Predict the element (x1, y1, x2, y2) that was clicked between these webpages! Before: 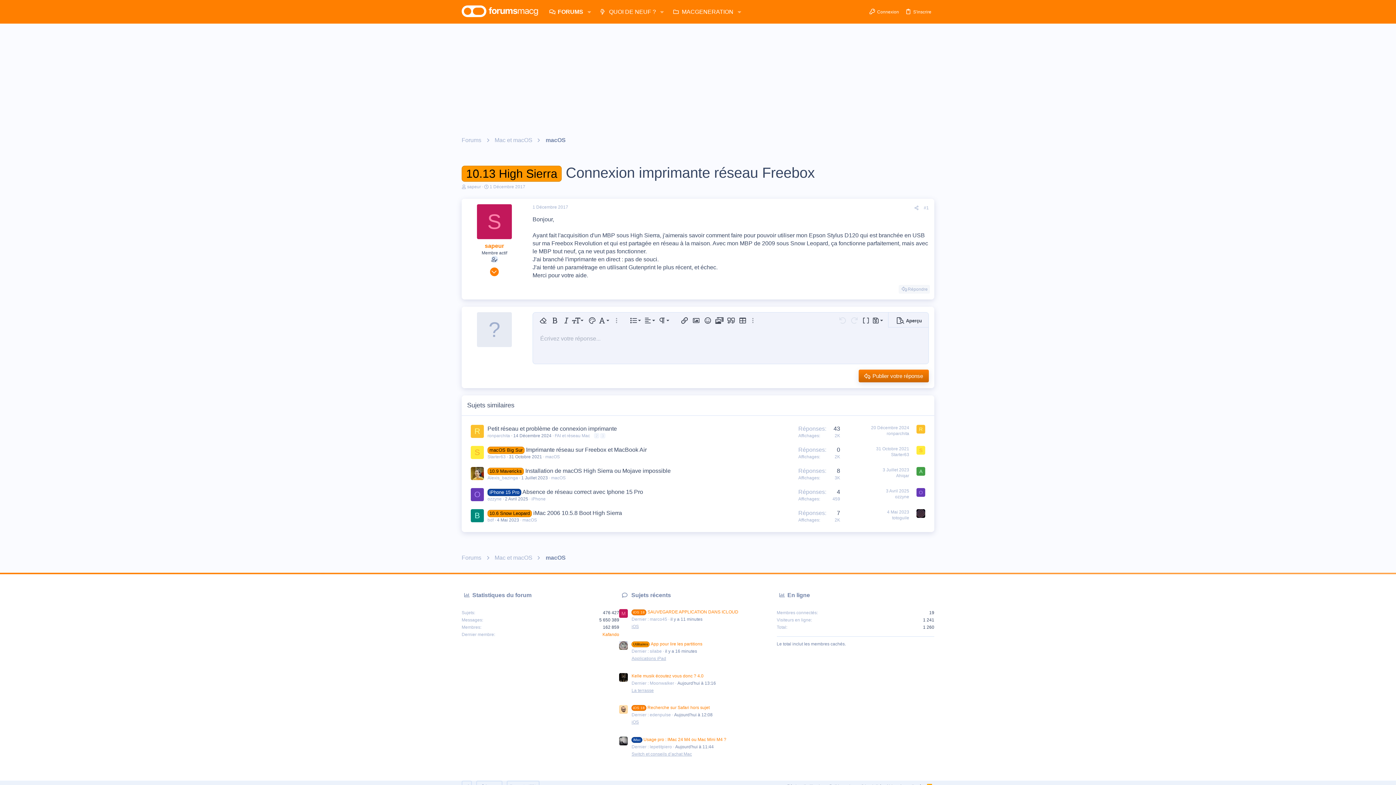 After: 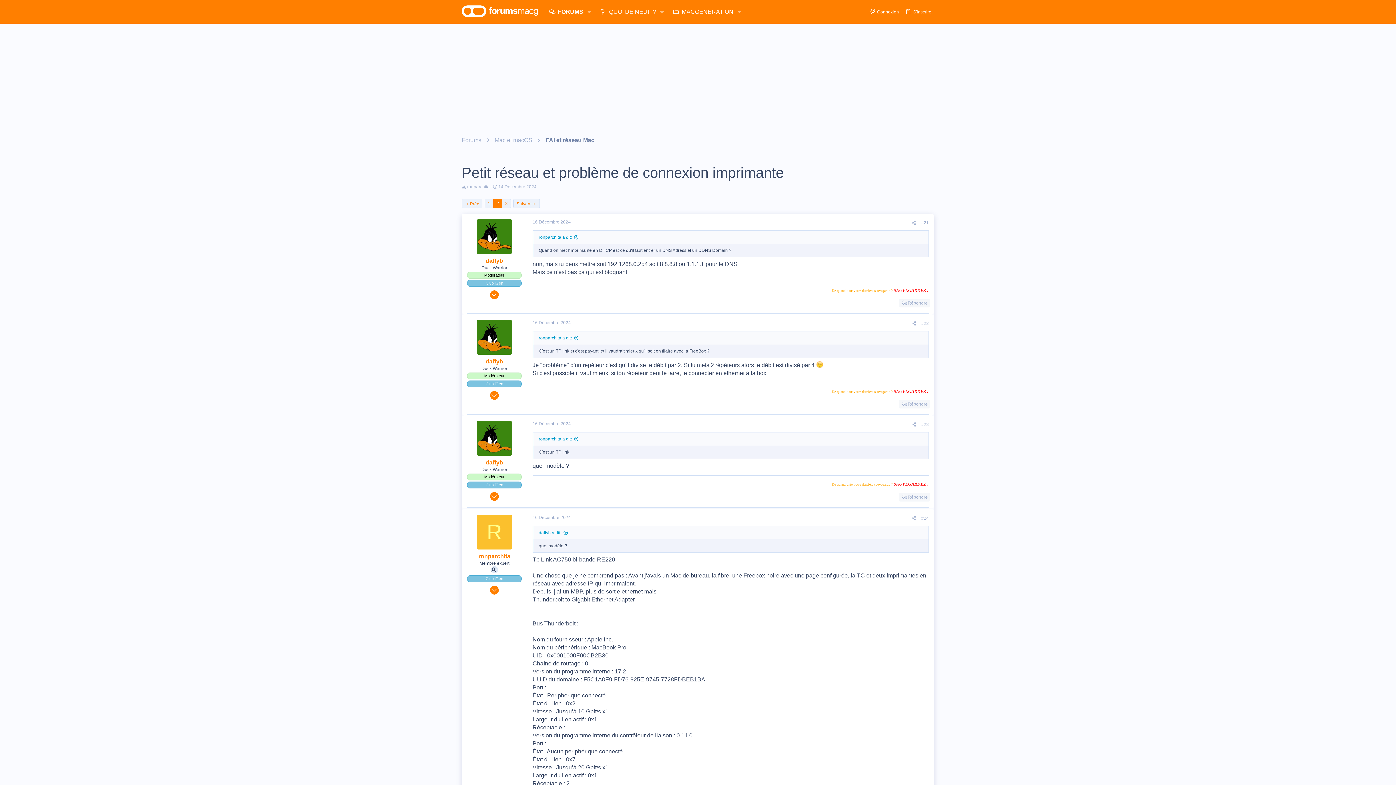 Action: label: 2 bbox: (594, 433, 599, 438)